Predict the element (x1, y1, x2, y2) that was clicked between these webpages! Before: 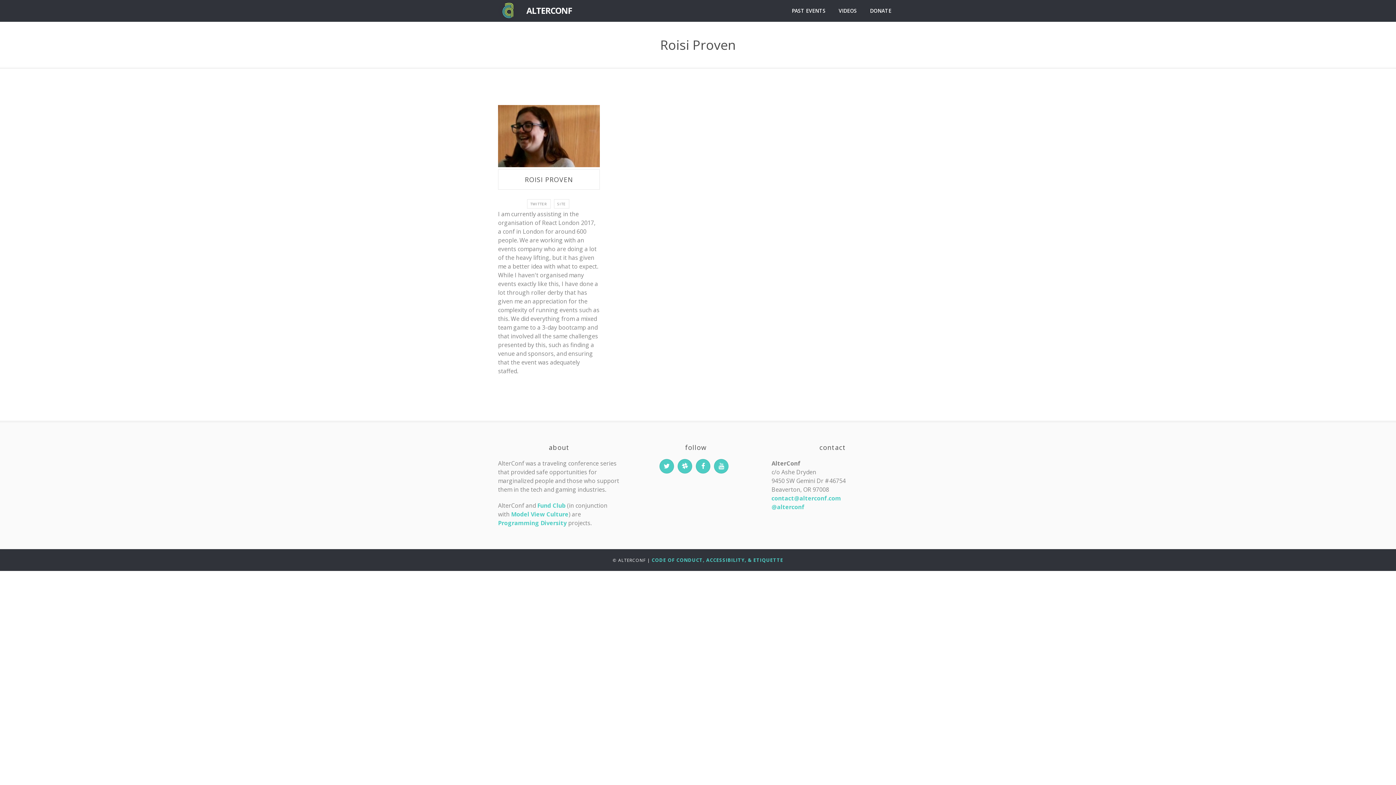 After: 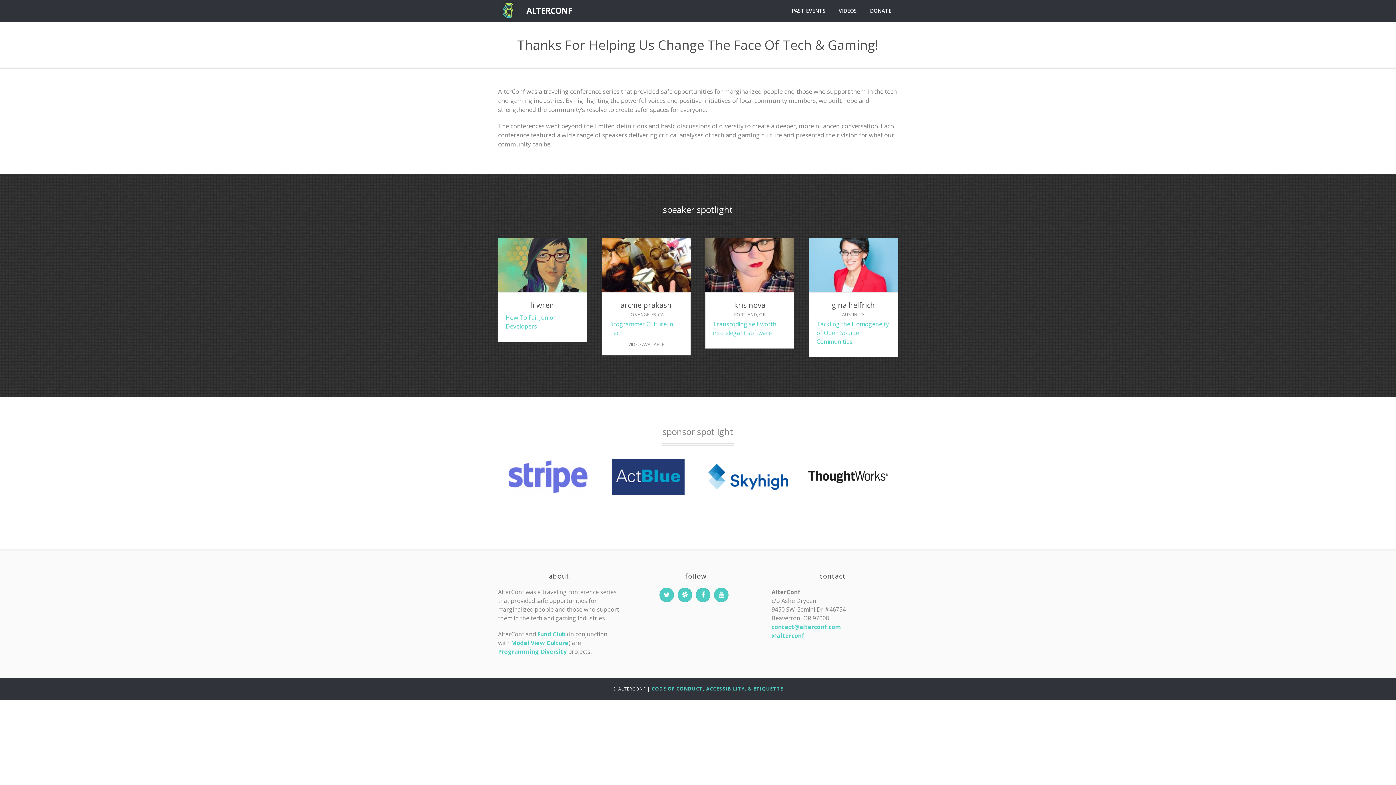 Action: label: ALTERCONF bbox: (526, 4, 572, 21)